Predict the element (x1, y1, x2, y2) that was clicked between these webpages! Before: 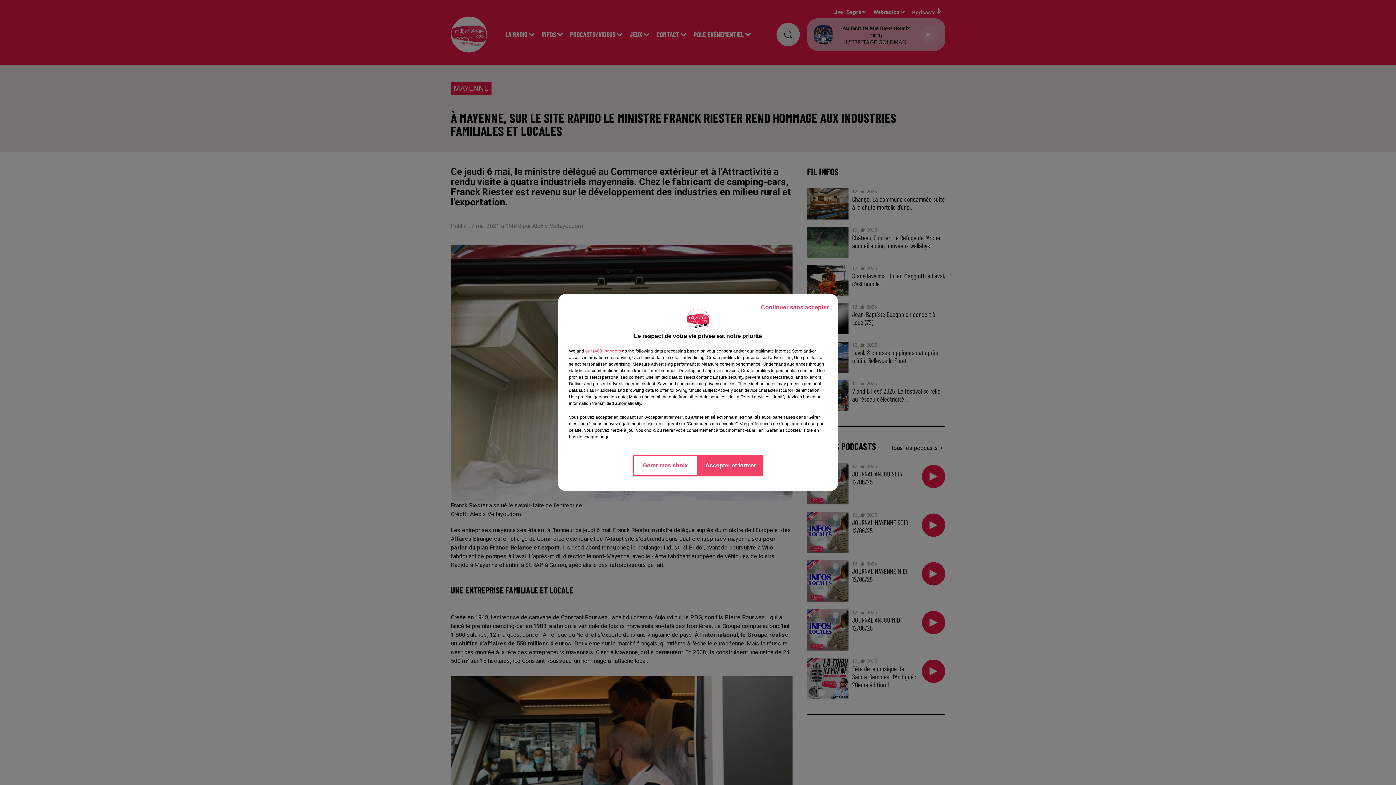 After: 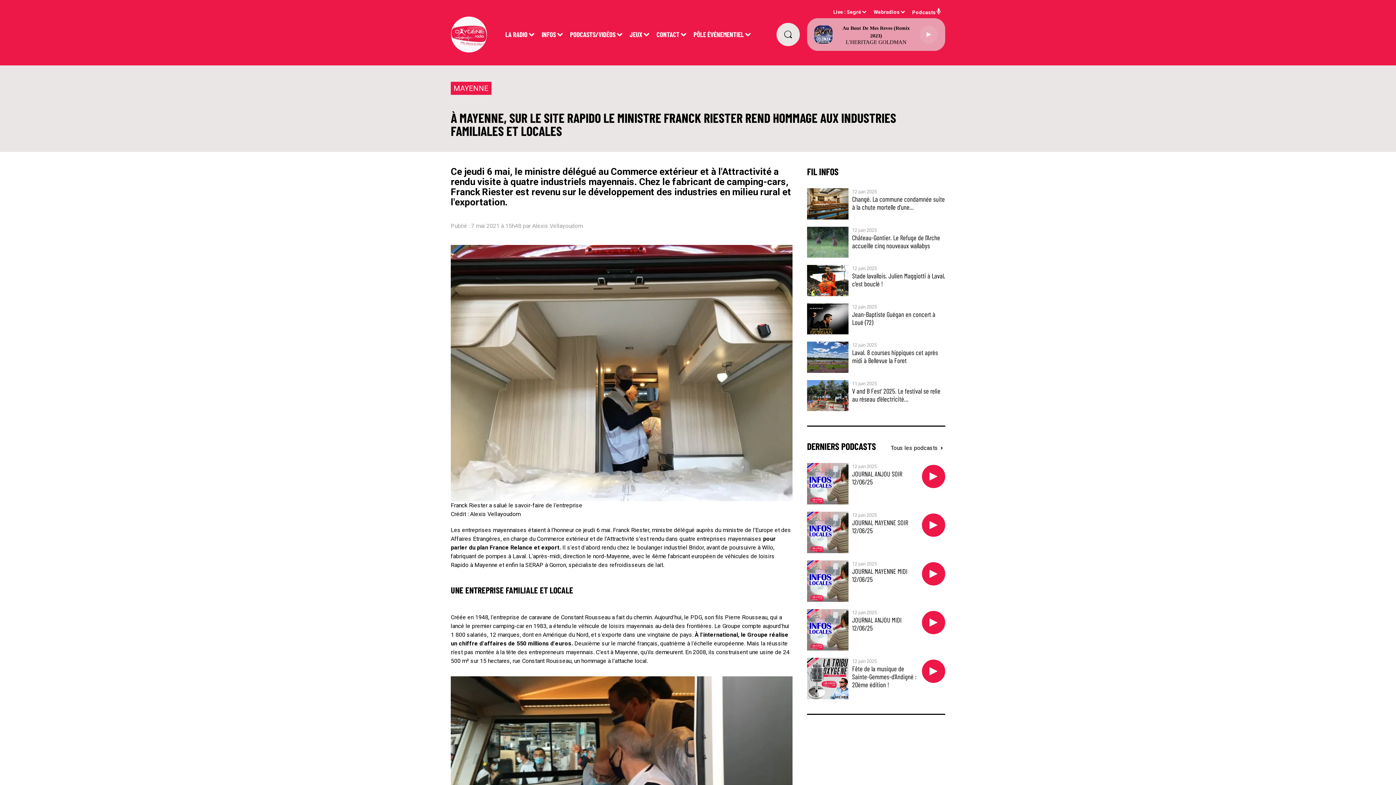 Action: bbox: (755, 297, 834, 317) label: Continuer sans accepter